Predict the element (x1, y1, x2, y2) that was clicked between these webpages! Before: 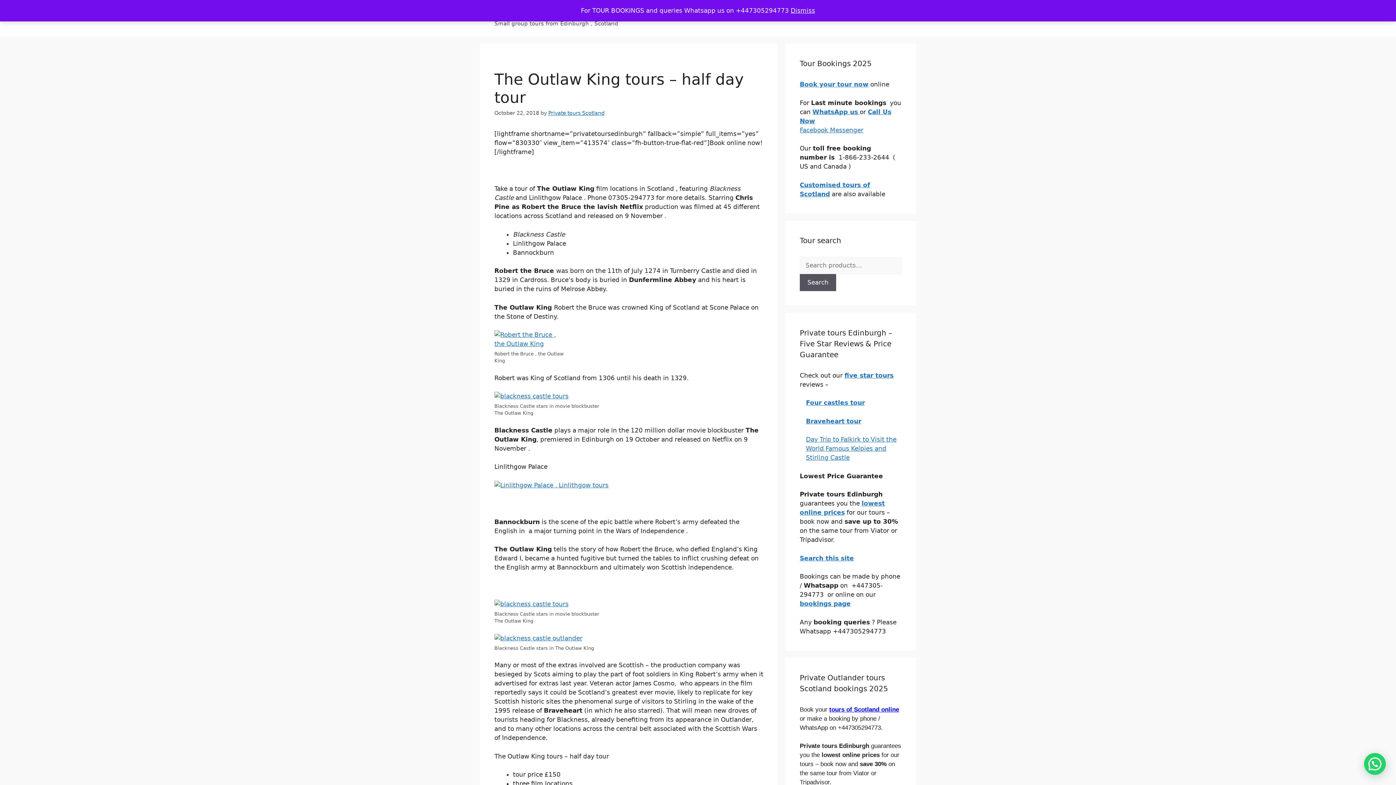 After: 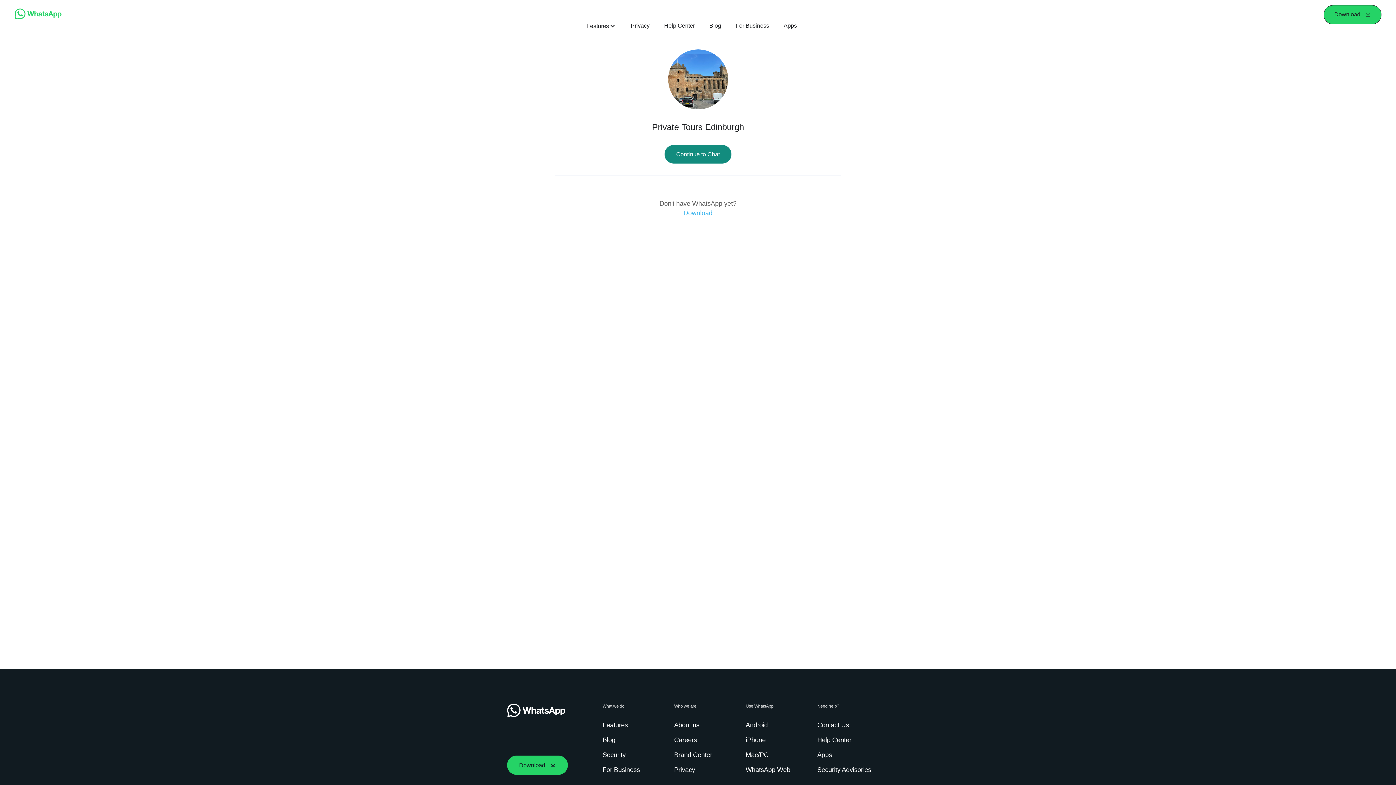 Action: label: WhatsApp us  bbox: (812, 108, 860, 115)